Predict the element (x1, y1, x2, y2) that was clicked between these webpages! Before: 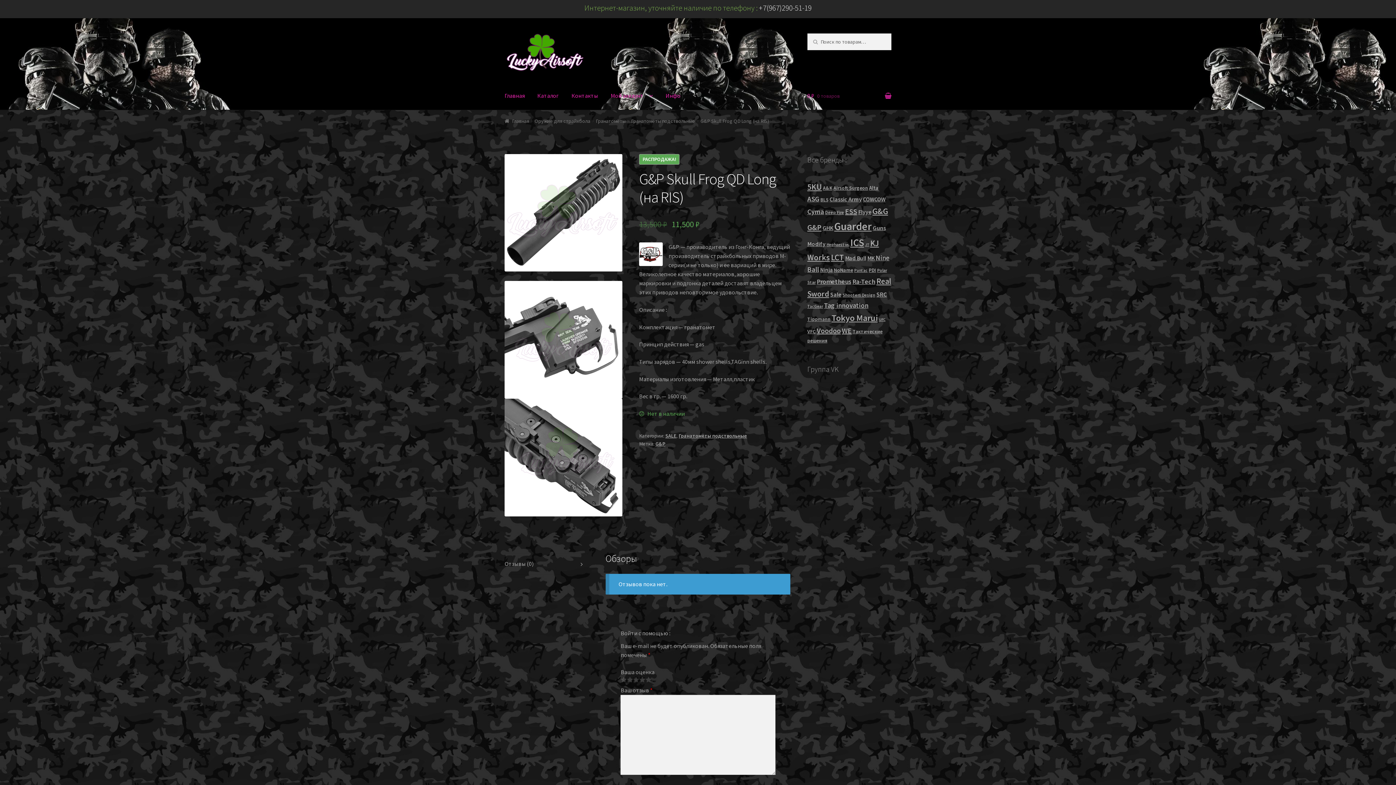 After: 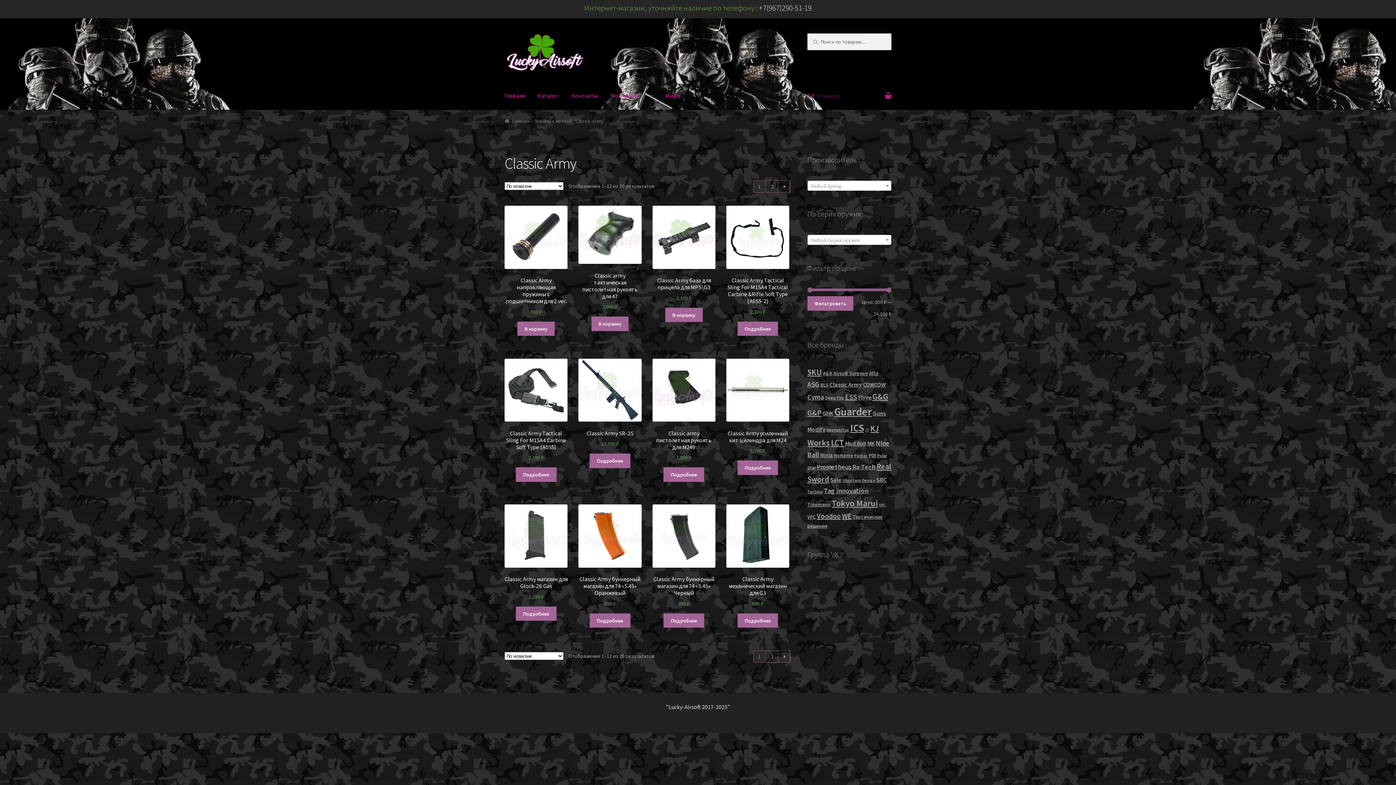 Action: label: Classic Army bbox: (829, 195, 862, 202)